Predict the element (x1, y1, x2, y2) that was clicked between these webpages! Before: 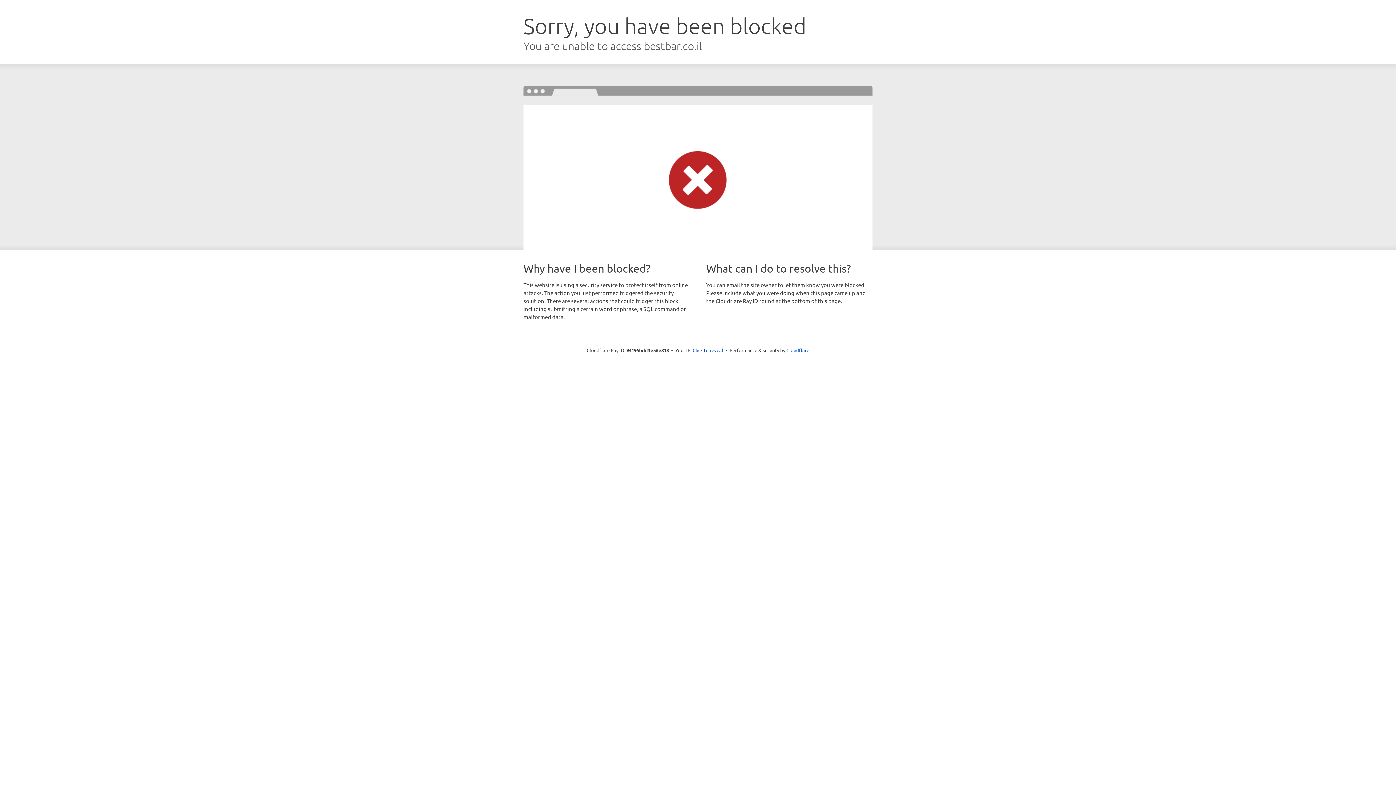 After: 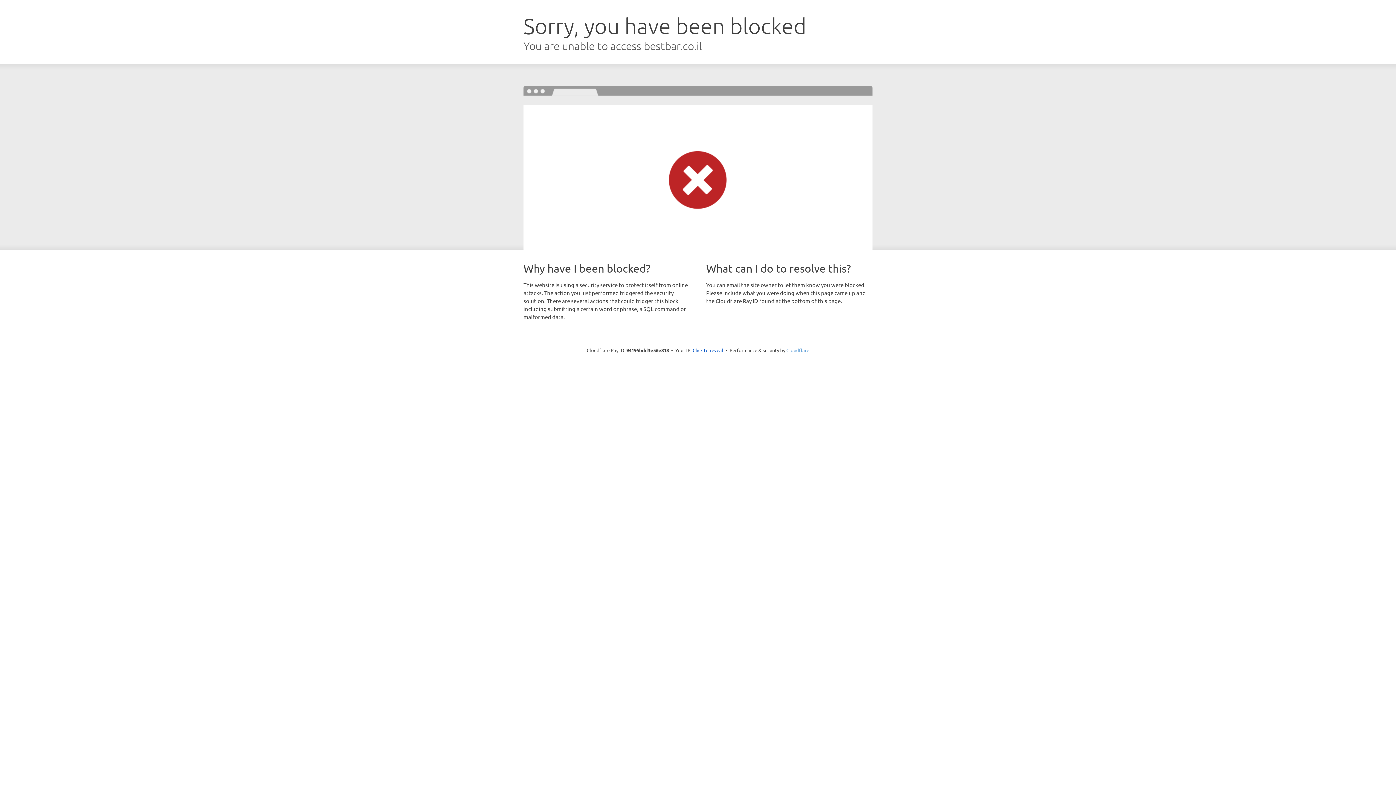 Action: bbox: (786, 347, 809, 353) label: Cloudflare